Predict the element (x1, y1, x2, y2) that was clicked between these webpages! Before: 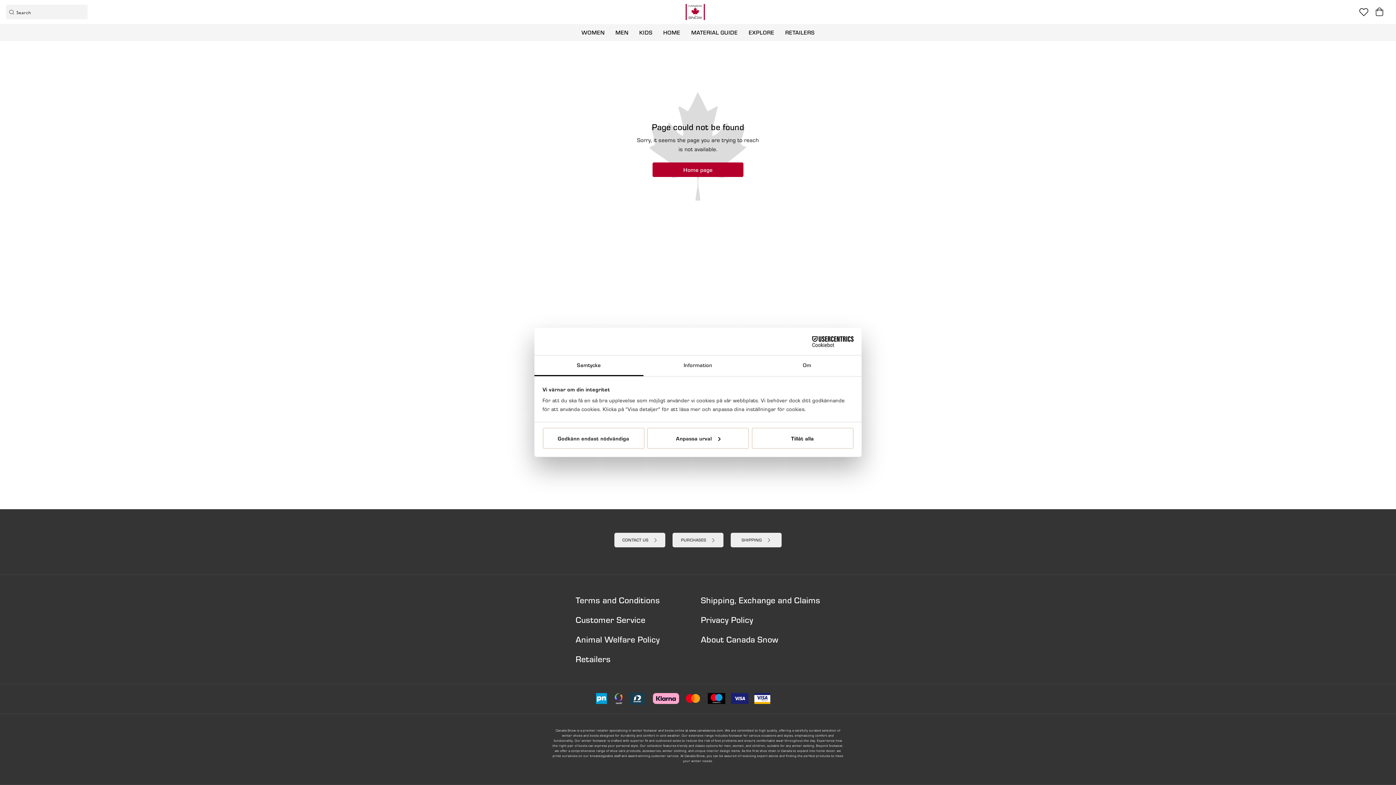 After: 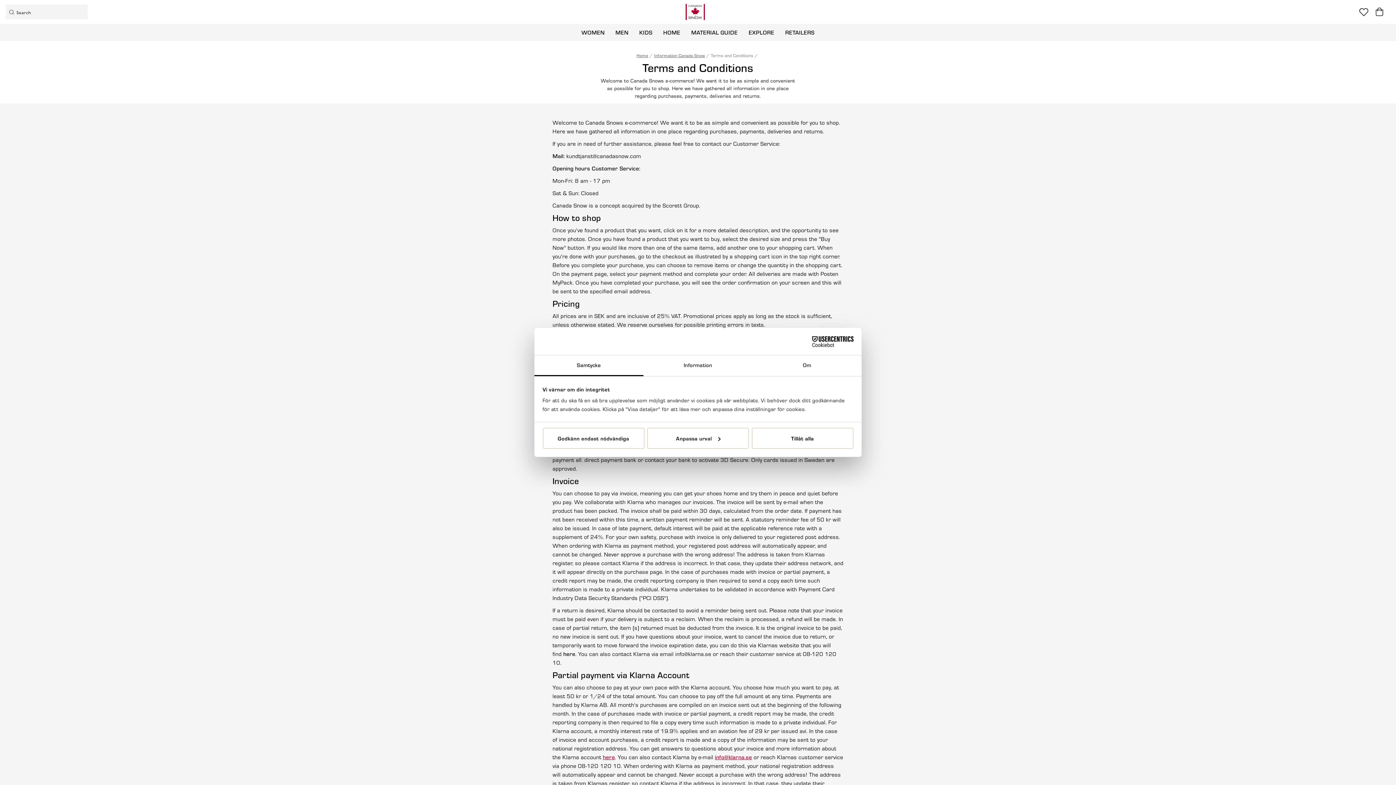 Action: label: PURCHASES bbox: (672, 533, 723, 547)